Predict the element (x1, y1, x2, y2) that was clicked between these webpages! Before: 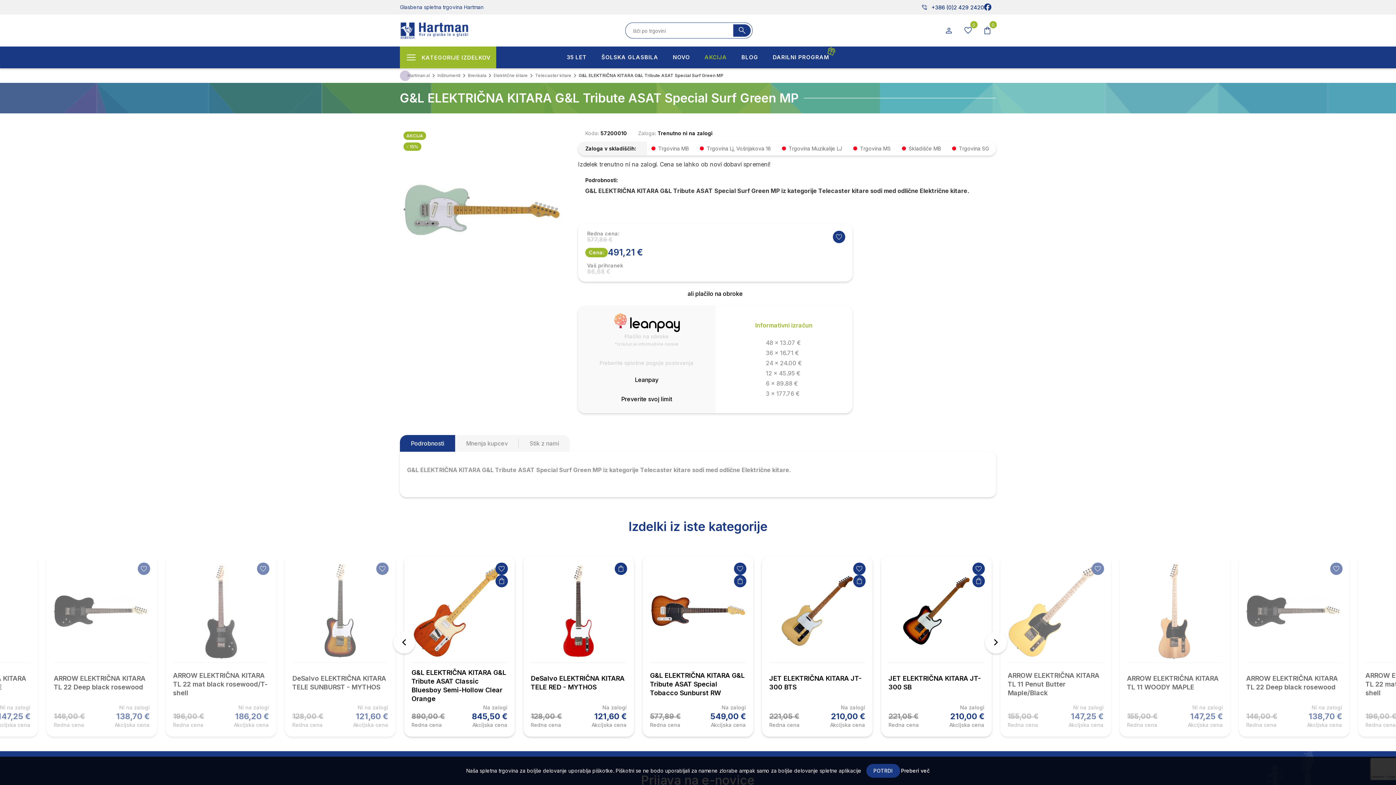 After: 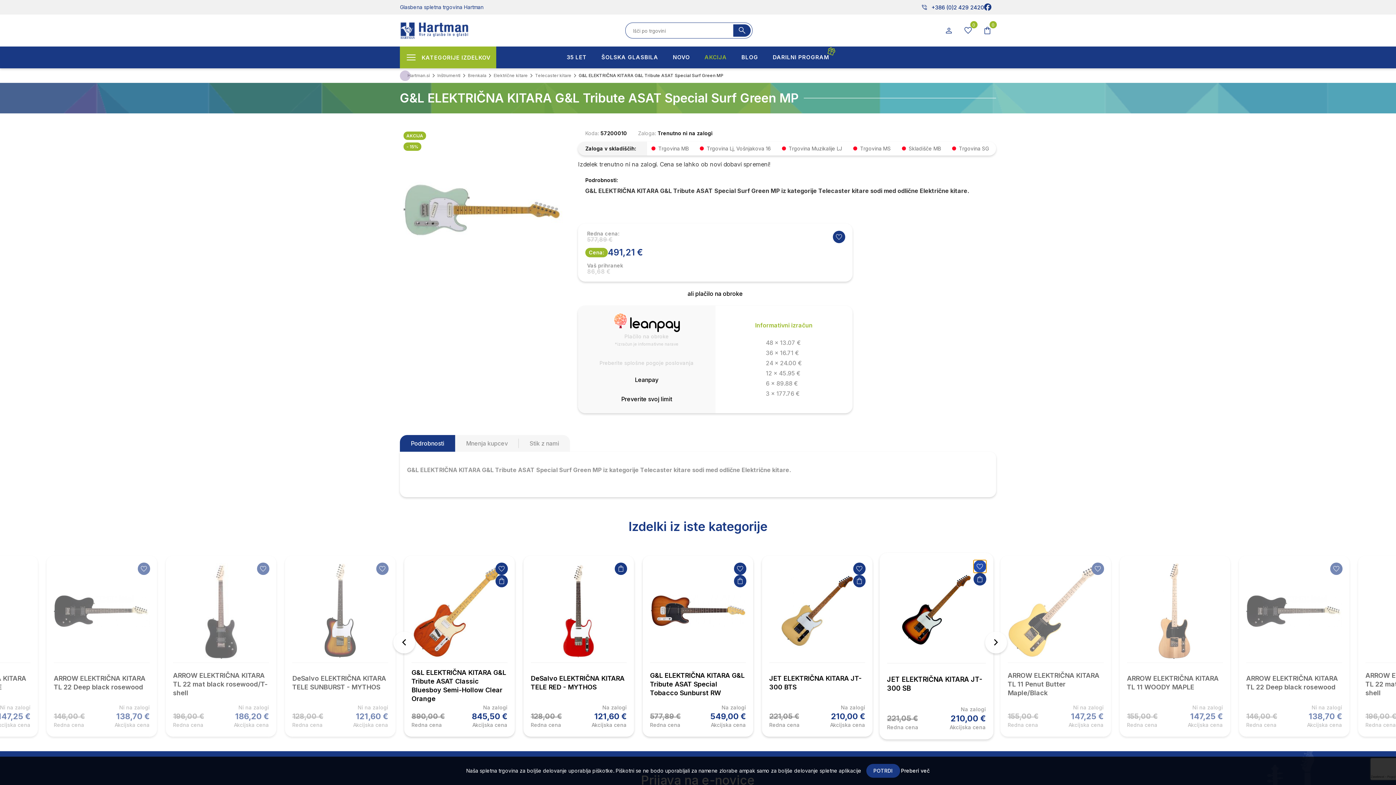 Action: label: DODAJ NA SEZNAM ŽELJA bbox: (972, 562, 985, 575)